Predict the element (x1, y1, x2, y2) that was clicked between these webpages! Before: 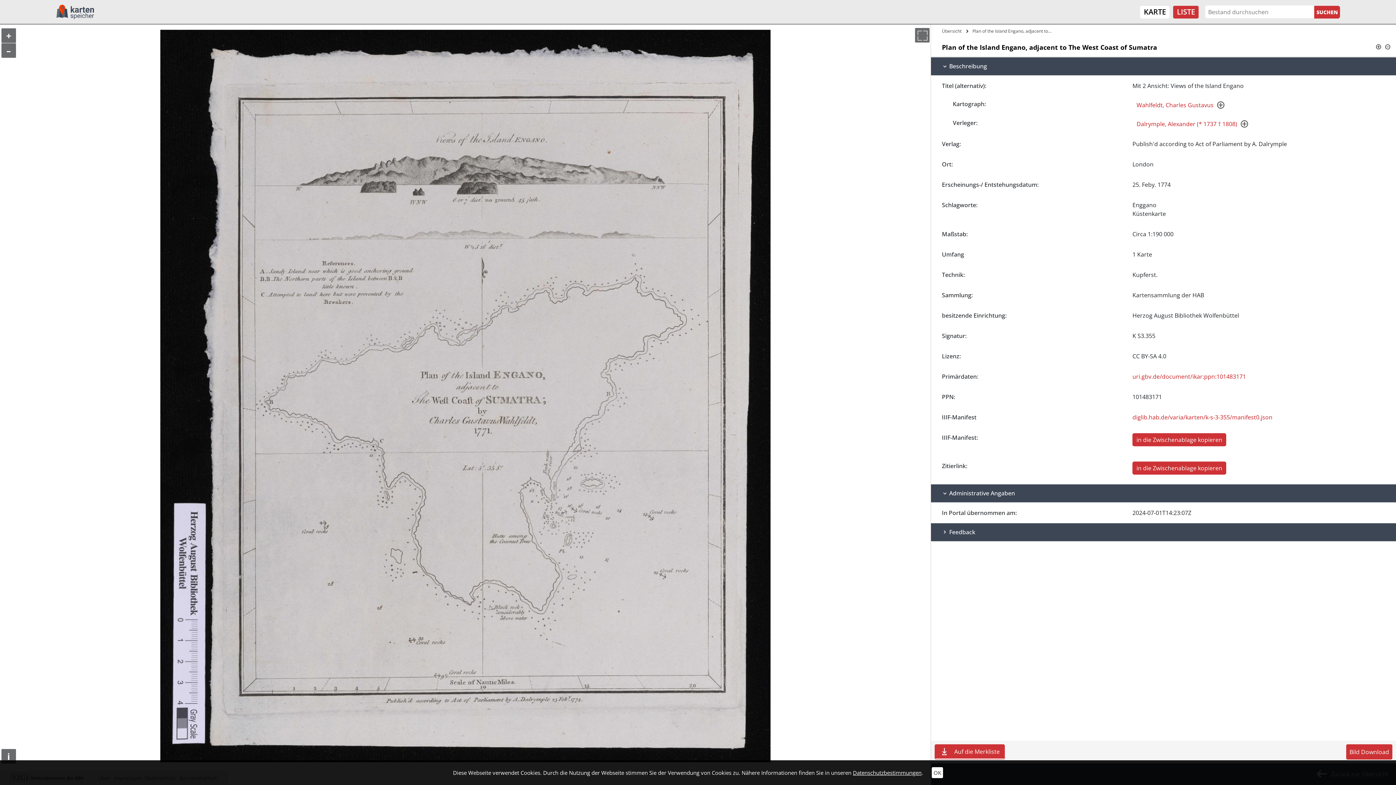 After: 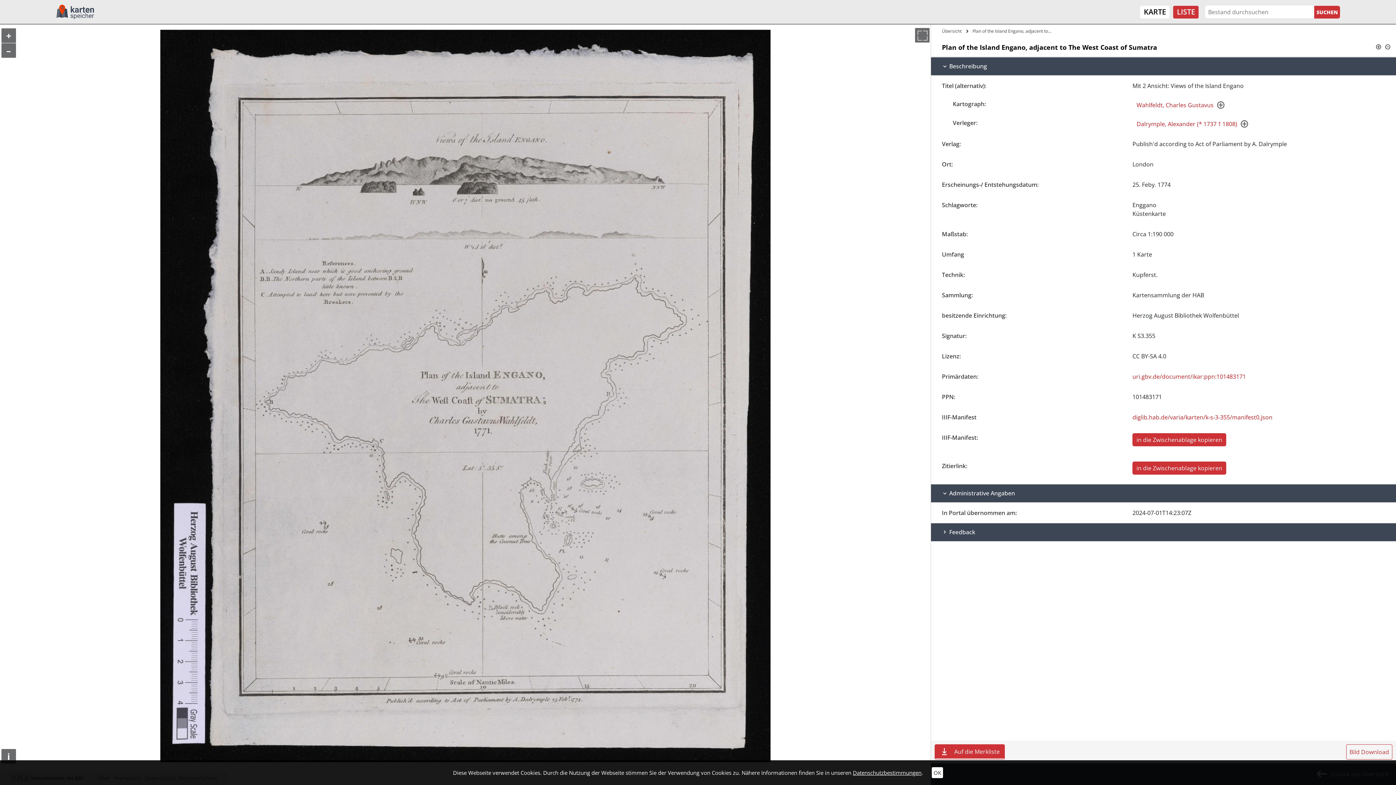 Action: bbox: (1346, 745, 1392, 759) label: Bild Download